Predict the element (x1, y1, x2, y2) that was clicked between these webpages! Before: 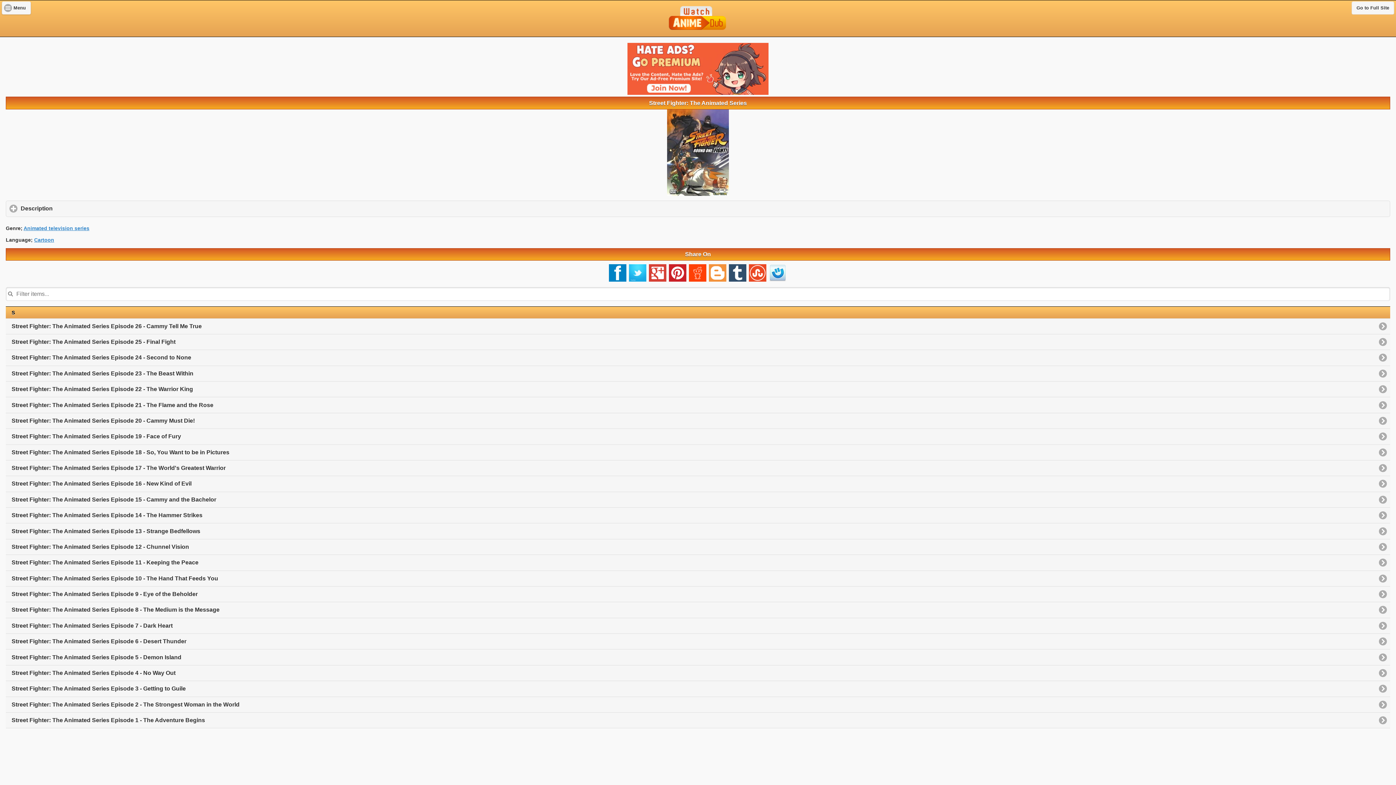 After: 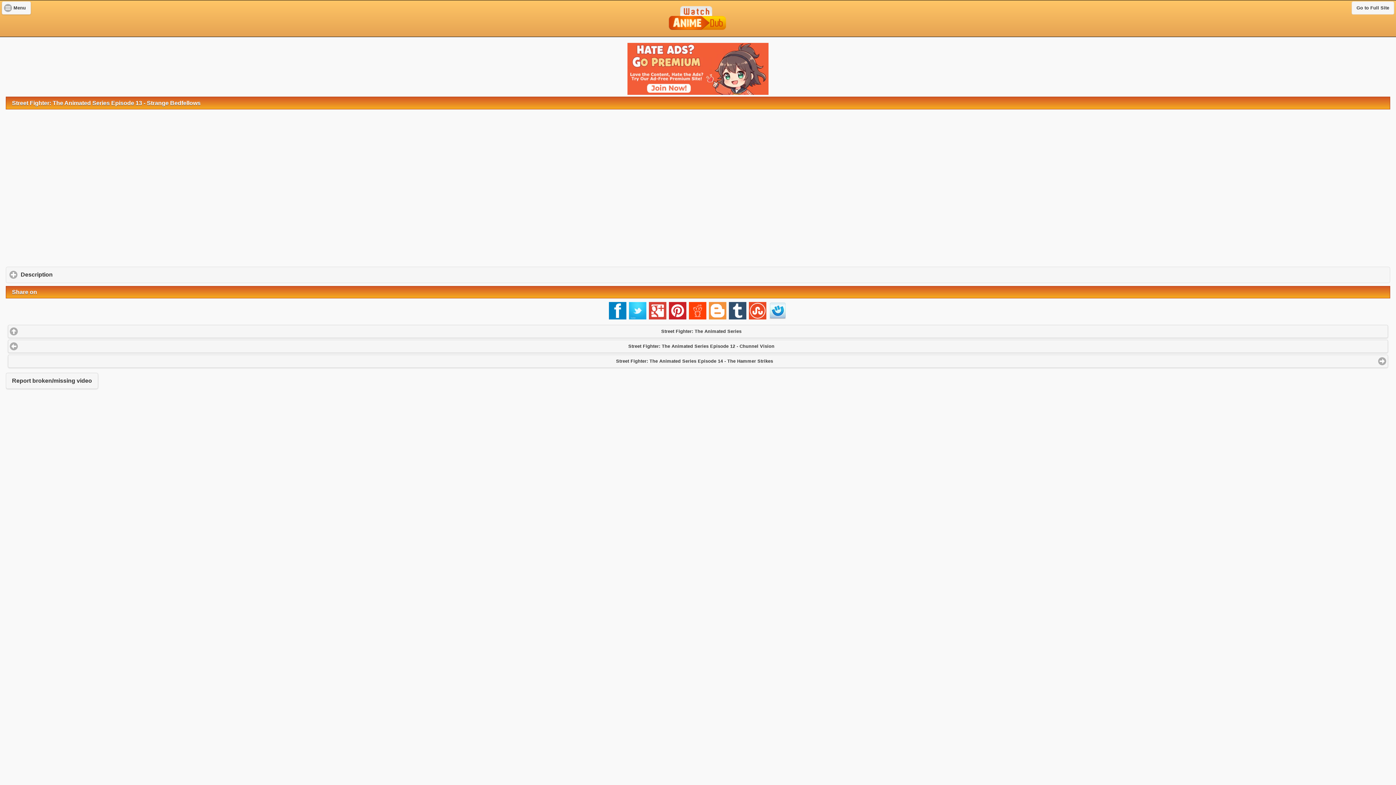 Action: label: Street Fighter: The Animated Series Episode 13 - Strange Bedfellows bbox: (5, 523, 1390, 539)